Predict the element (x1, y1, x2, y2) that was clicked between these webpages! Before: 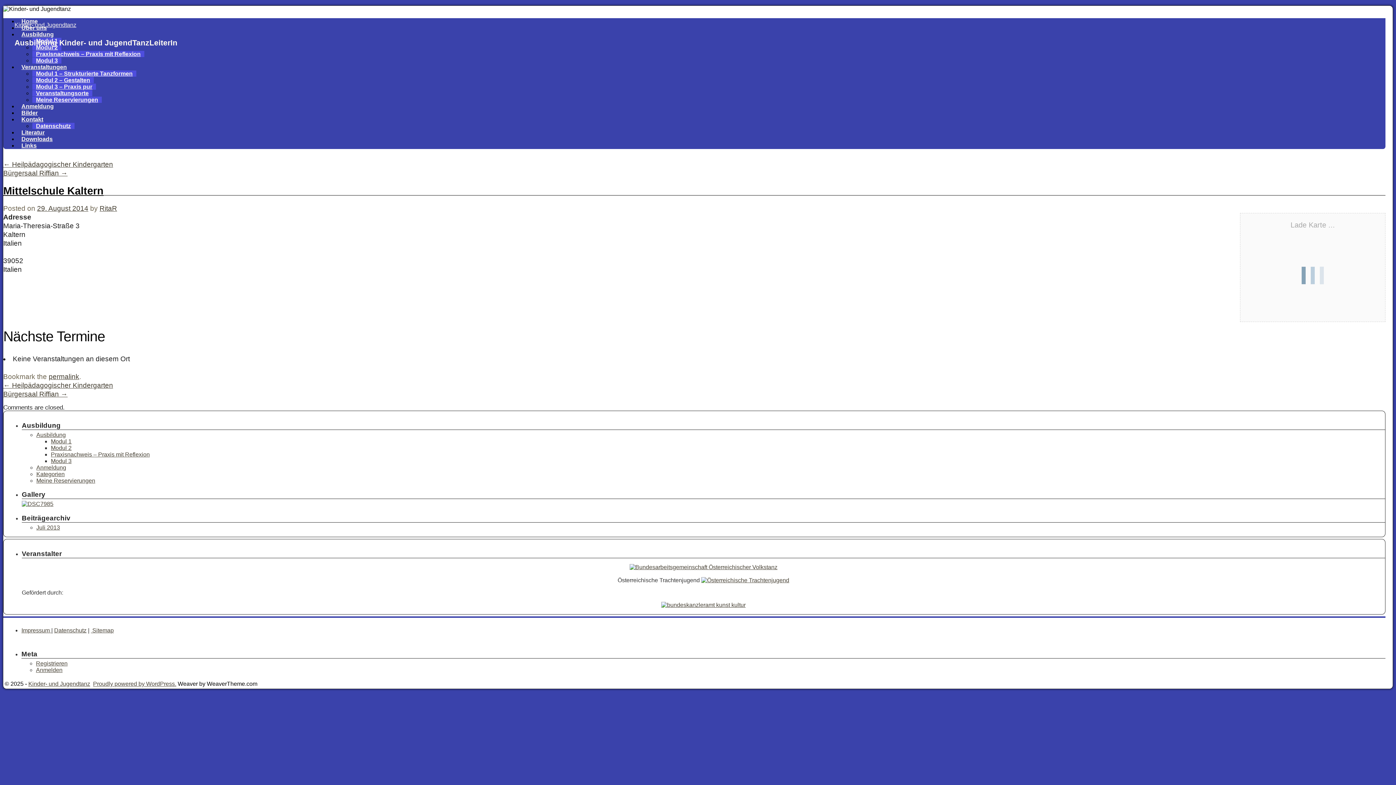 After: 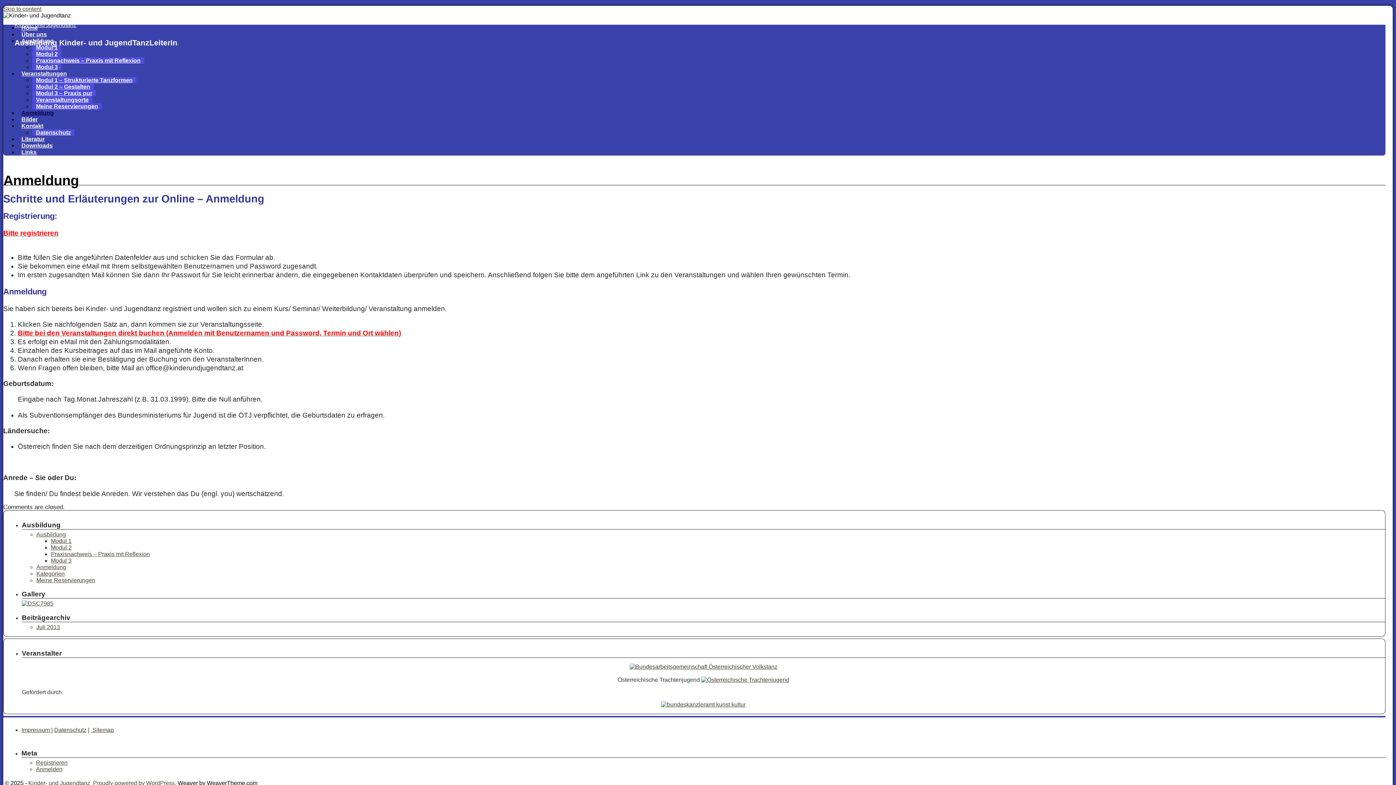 Action: label: Anmeldung bbox: (17, 103, 57, 109)